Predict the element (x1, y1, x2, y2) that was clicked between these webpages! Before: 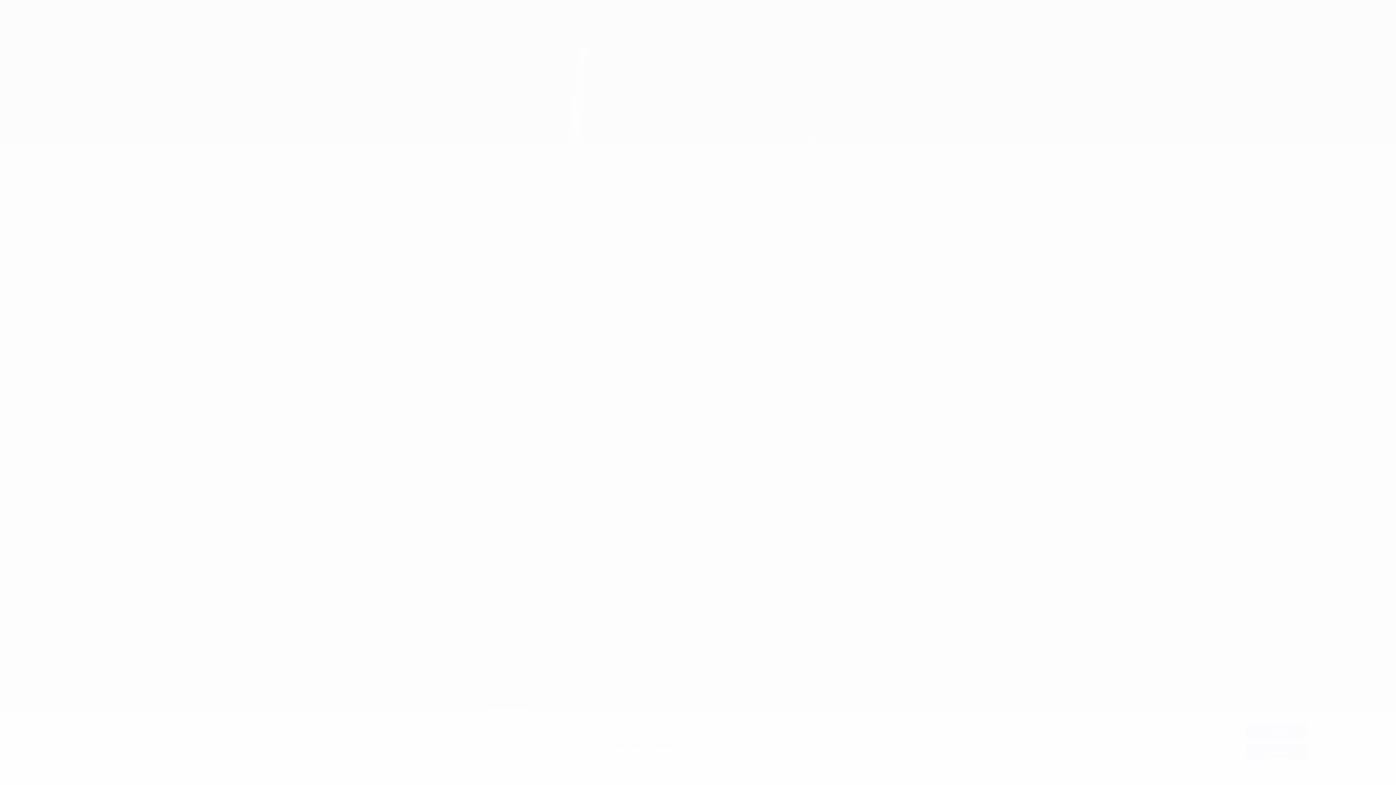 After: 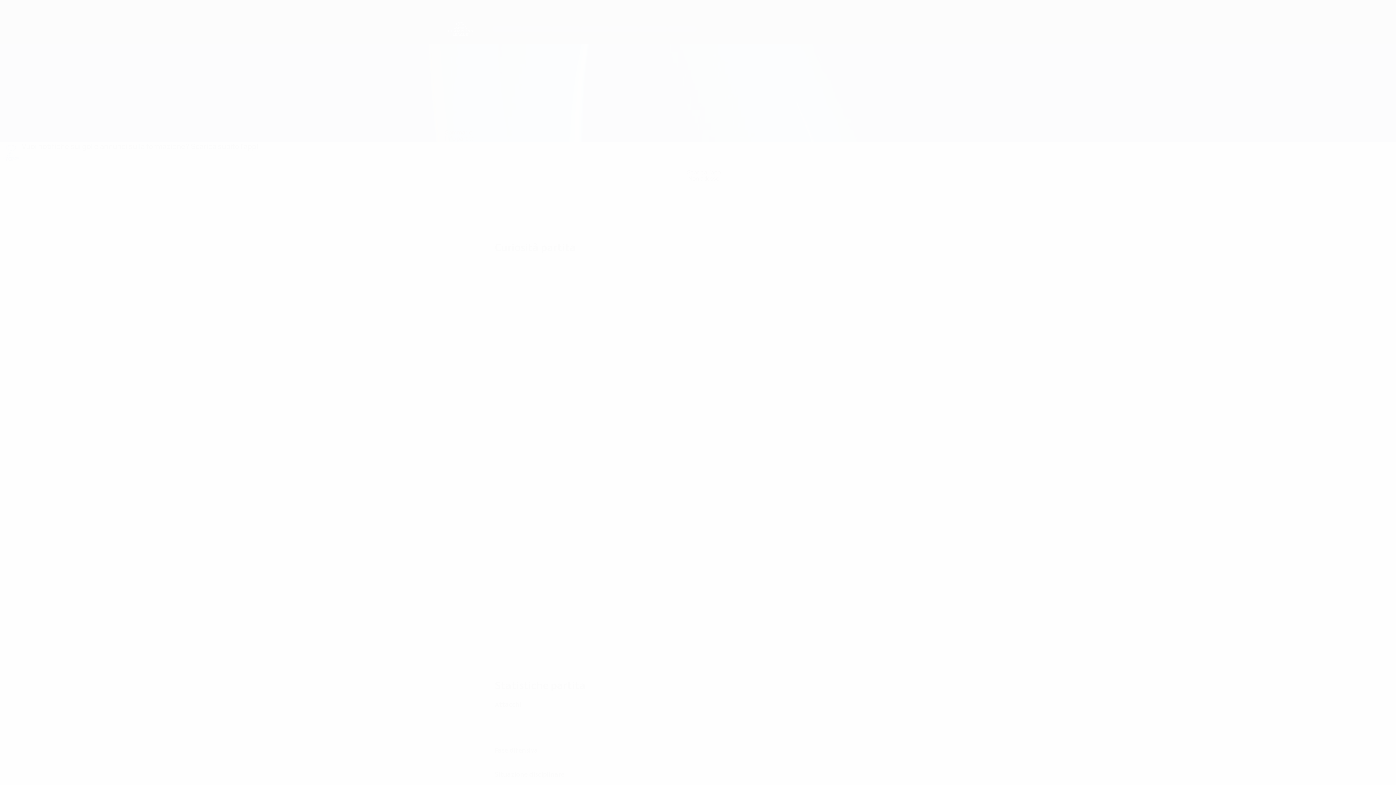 Action: label: Accetto bbox: (1245, 724, 1307, 738)